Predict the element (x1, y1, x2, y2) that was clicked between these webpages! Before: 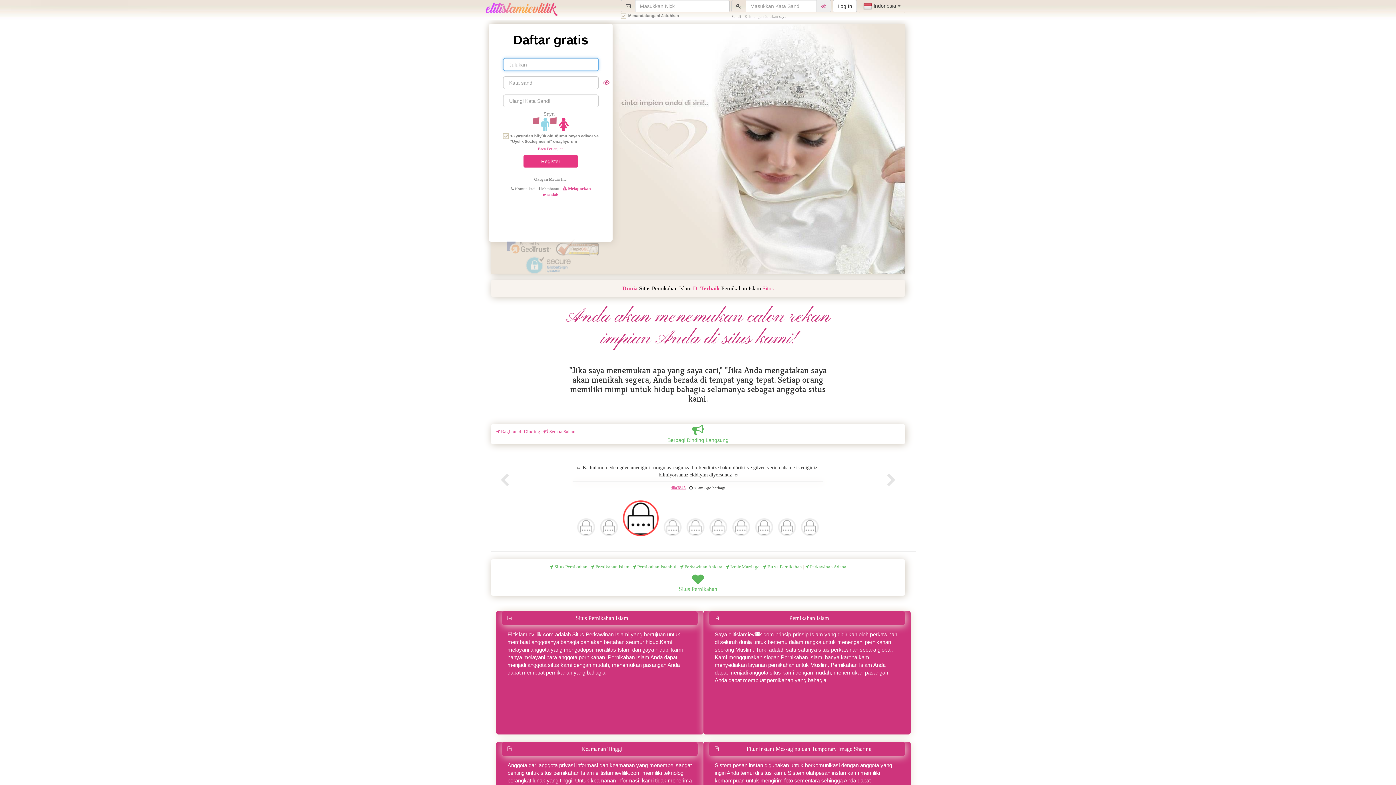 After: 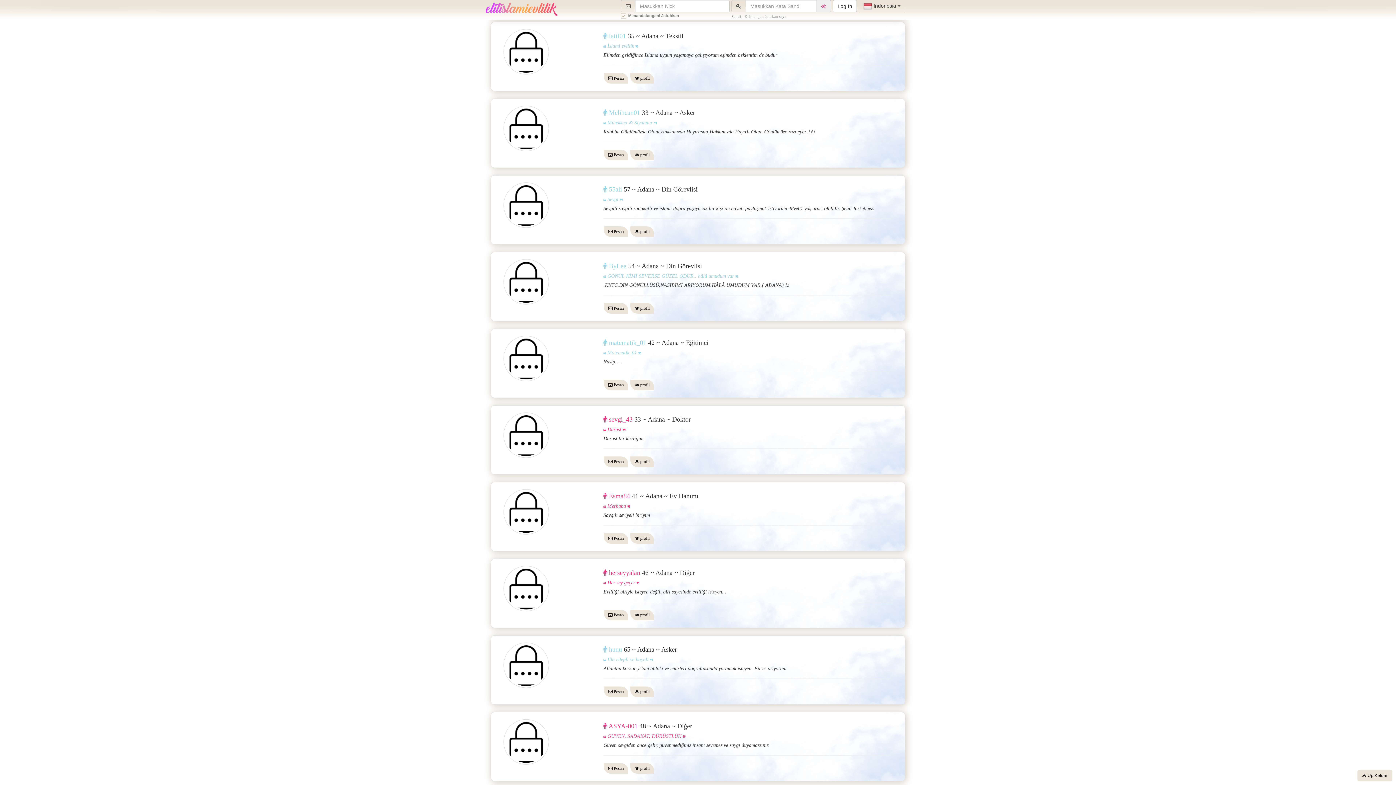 Action: label:  Perkawinan Adana bbox: (805, 564, 846, 569)